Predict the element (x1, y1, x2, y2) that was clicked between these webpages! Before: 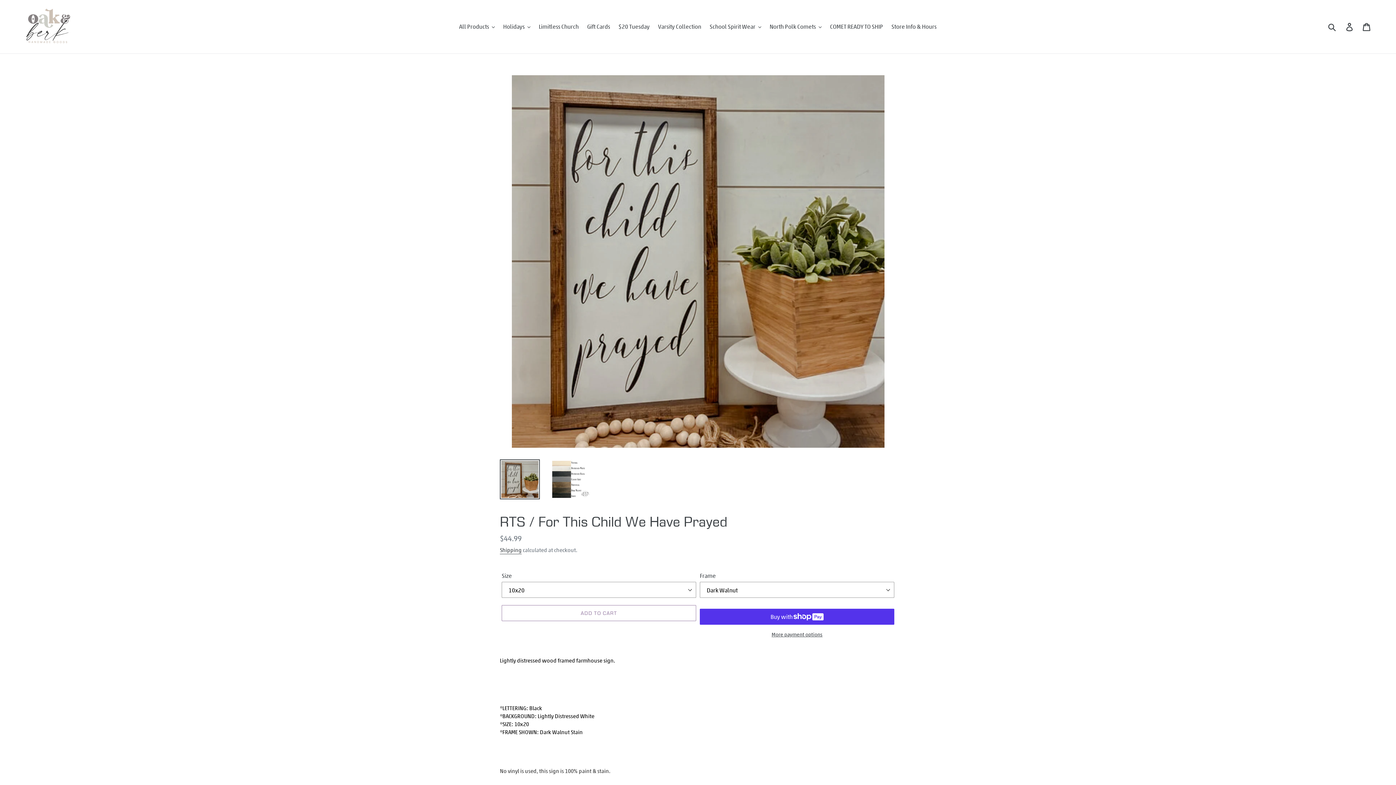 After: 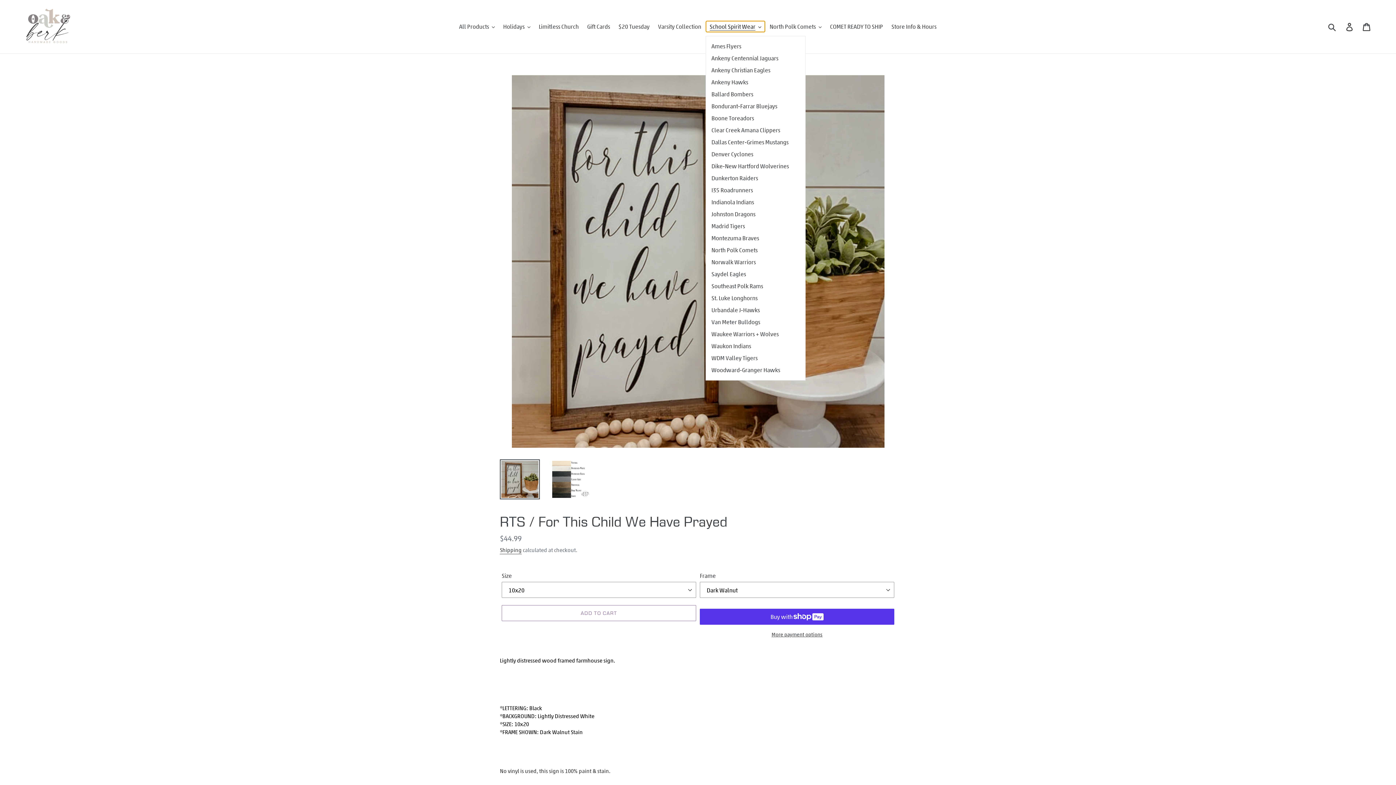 Action: bbox: (706, 21, 765, 32) label: School Spirit Wear